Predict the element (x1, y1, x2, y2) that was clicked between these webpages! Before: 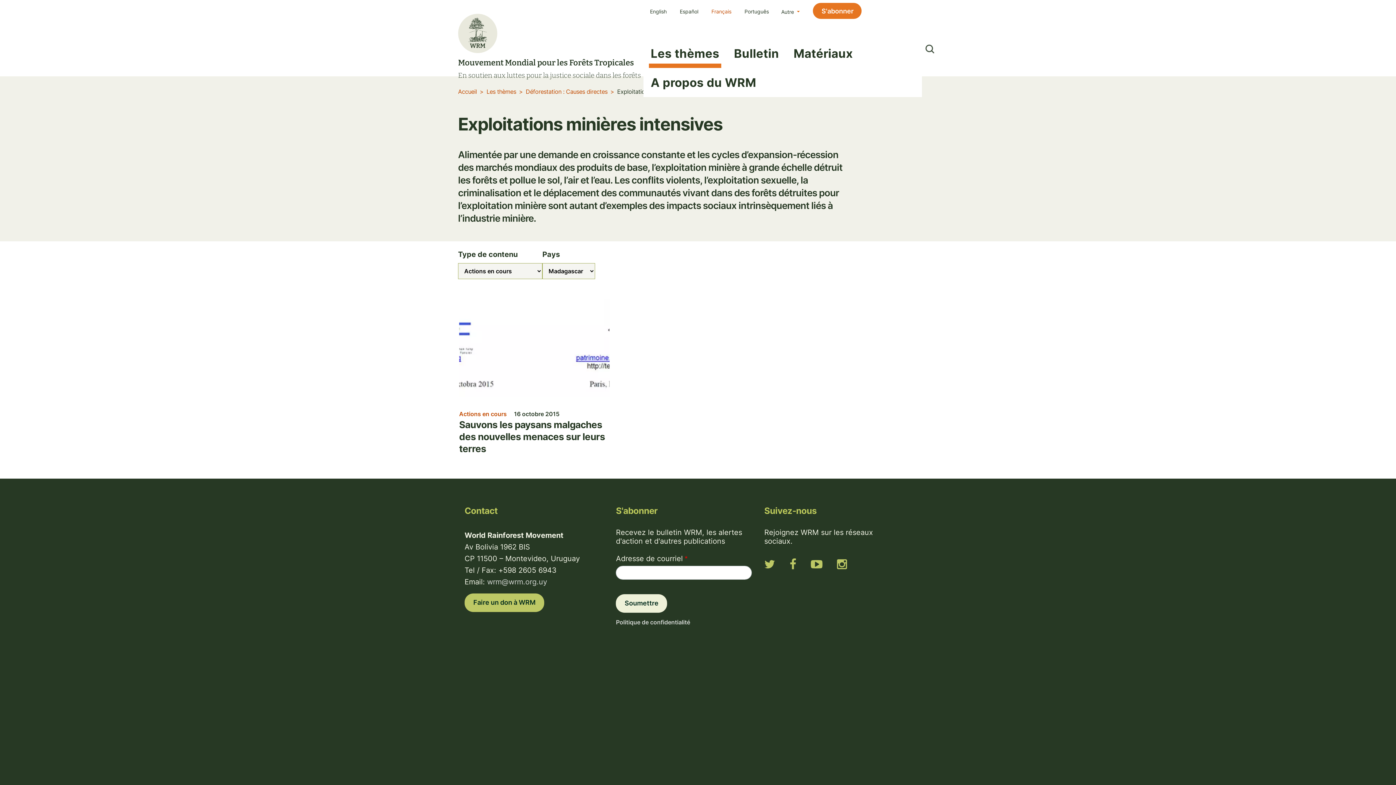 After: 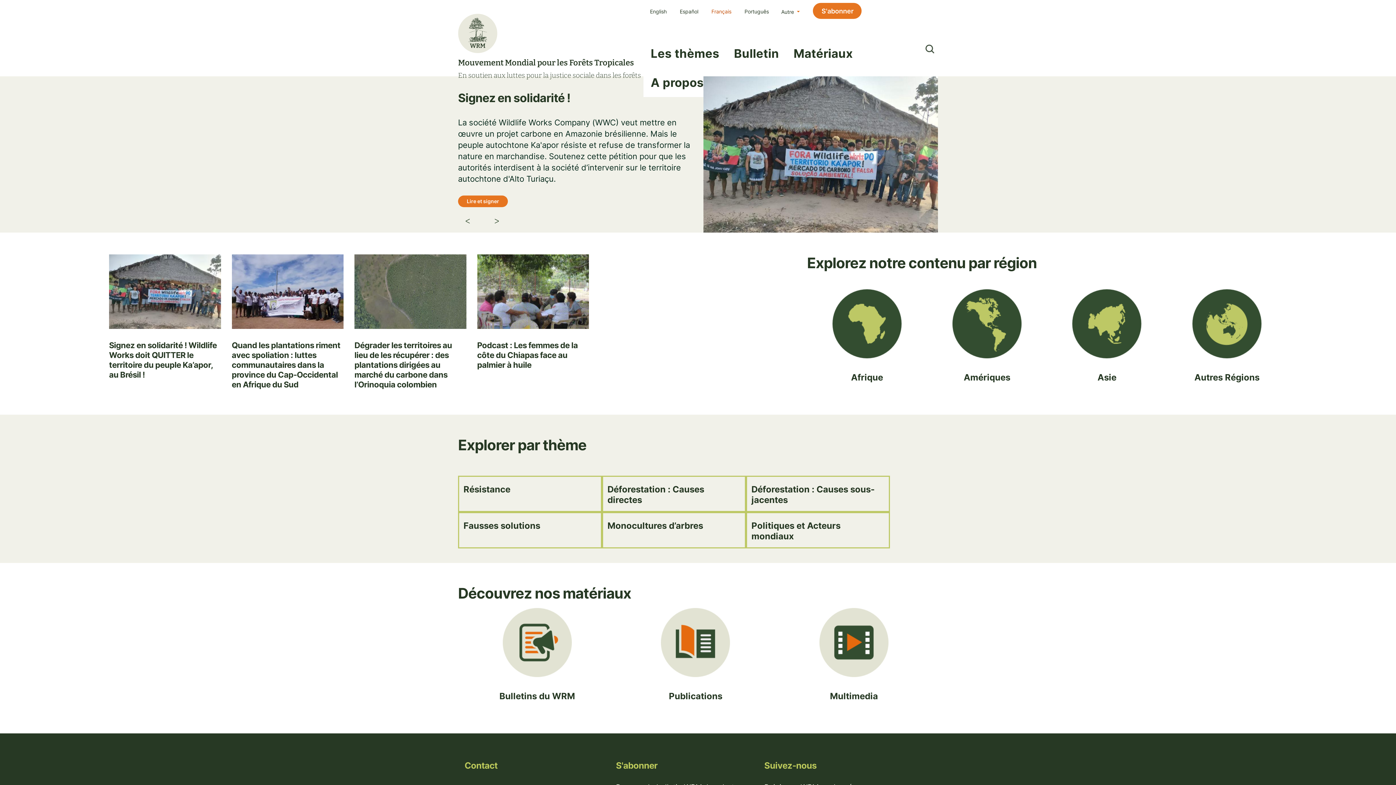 Action: label: Accueil bbox: (458, 88, 477, 95)